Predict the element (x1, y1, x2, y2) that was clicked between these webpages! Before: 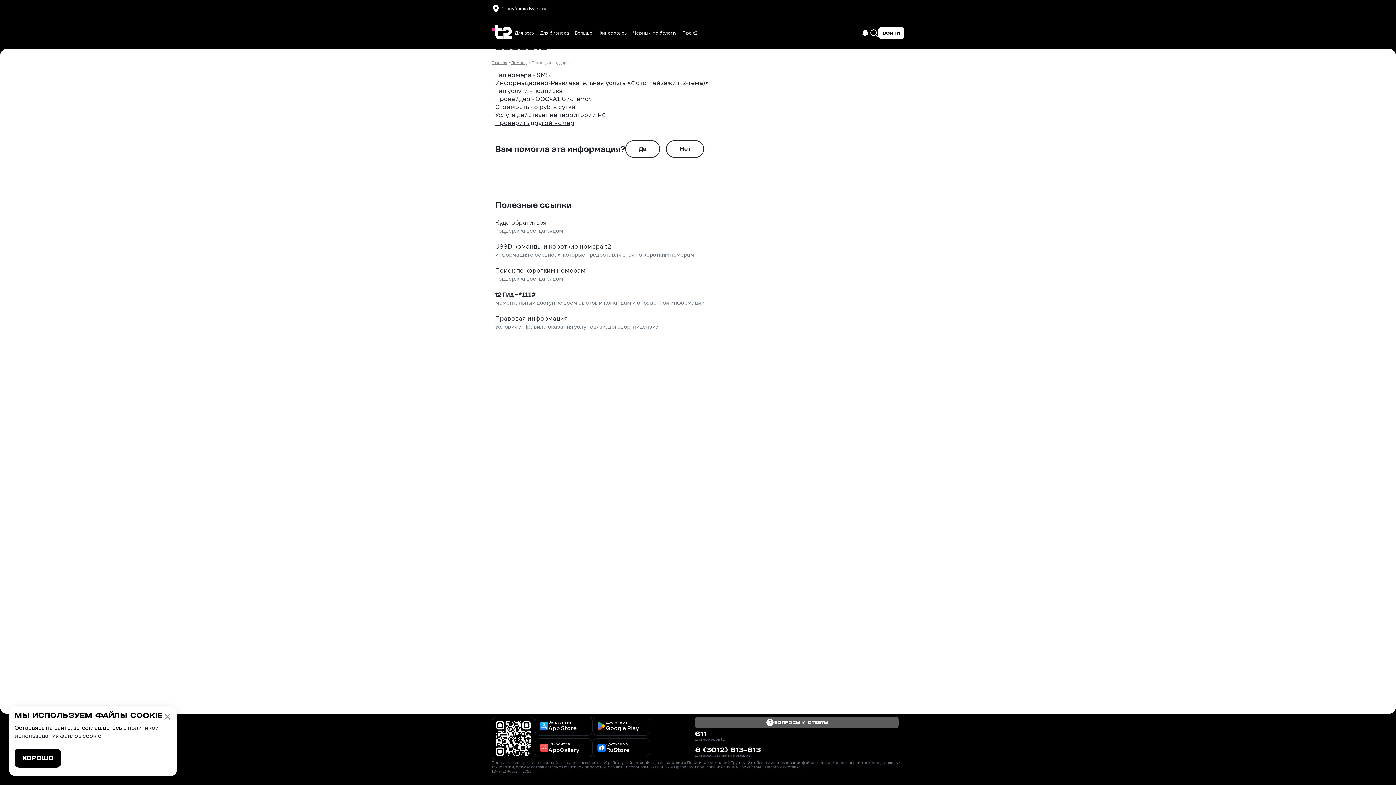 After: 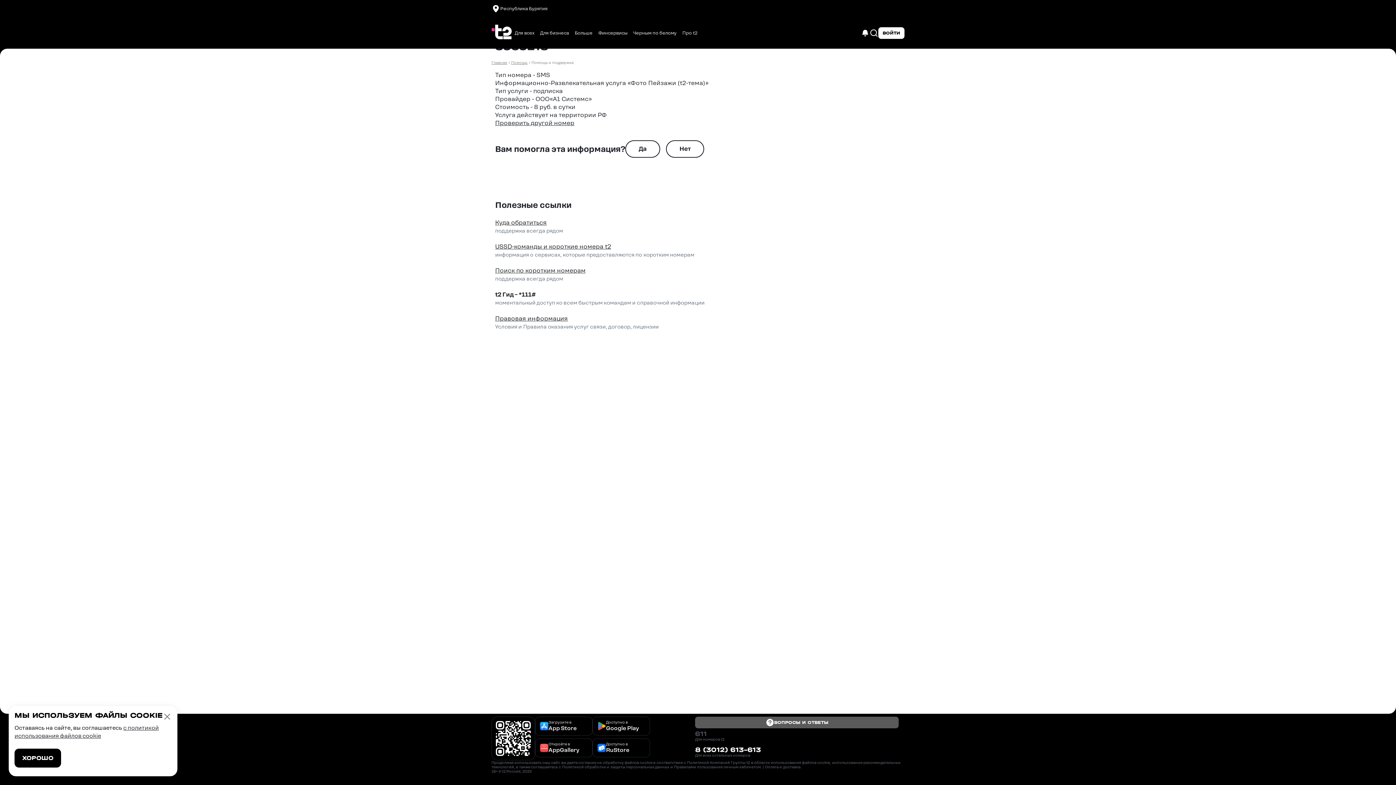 Action: bbox: (695, 731, 898, 737) label: 611